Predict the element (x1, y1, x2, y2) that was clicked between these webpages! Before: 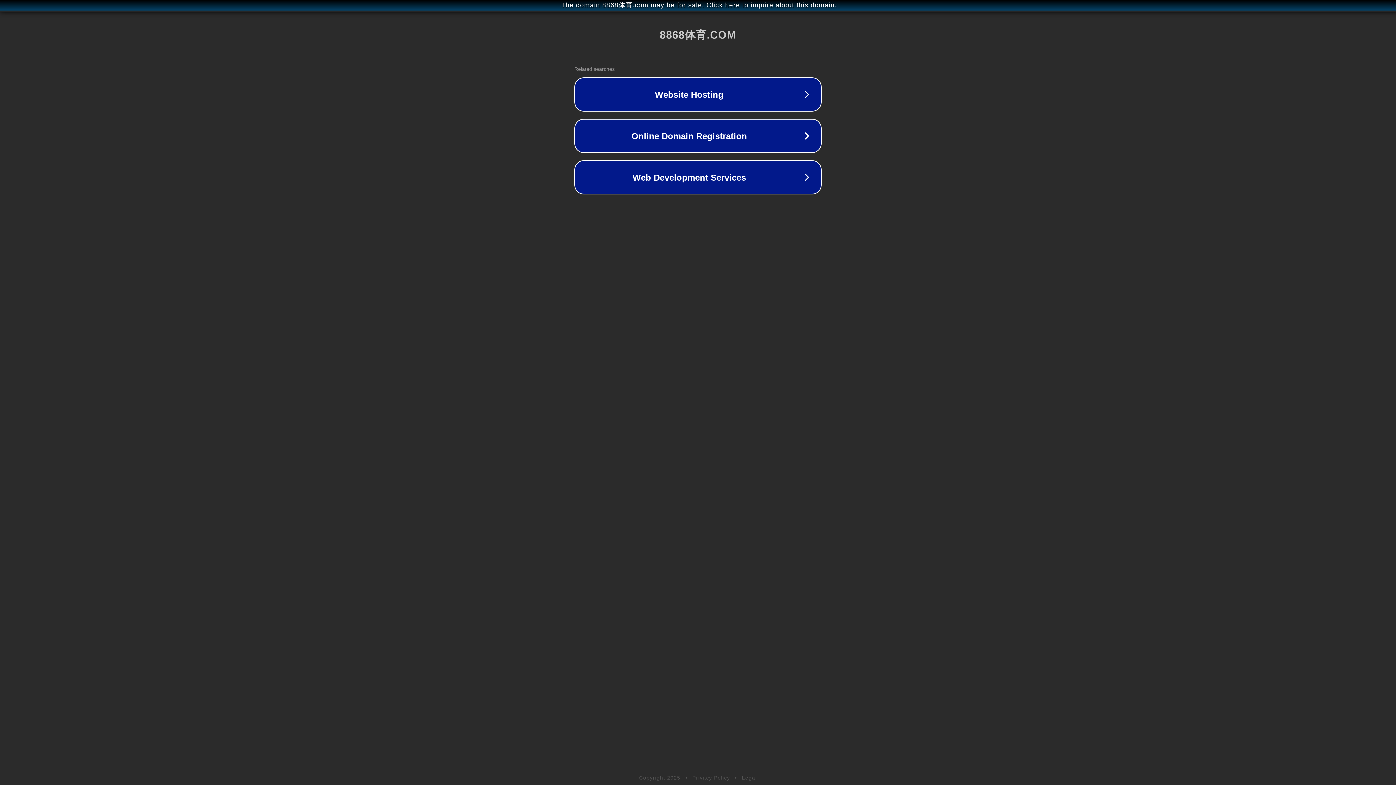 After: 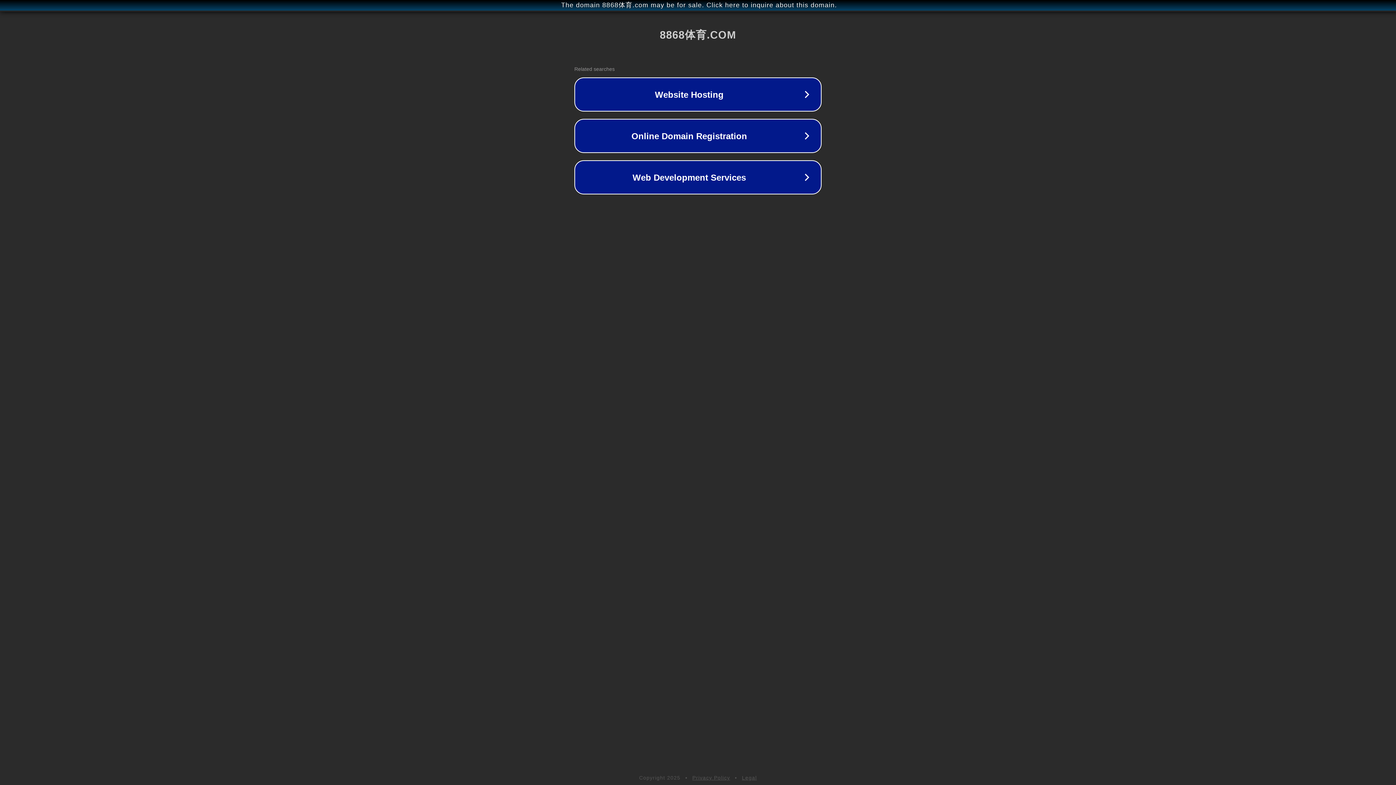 Action: label: Legal bbox: (742, 775, 757, 781)